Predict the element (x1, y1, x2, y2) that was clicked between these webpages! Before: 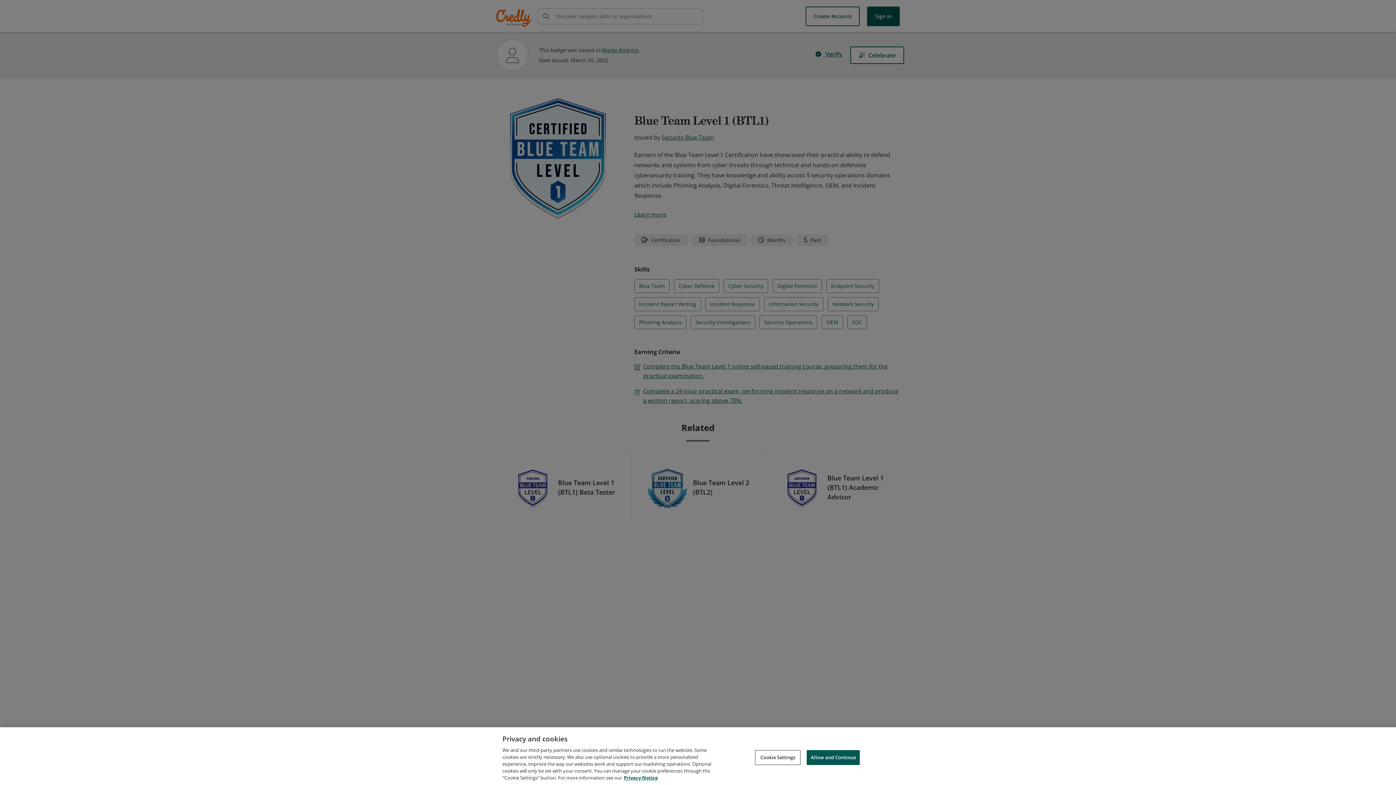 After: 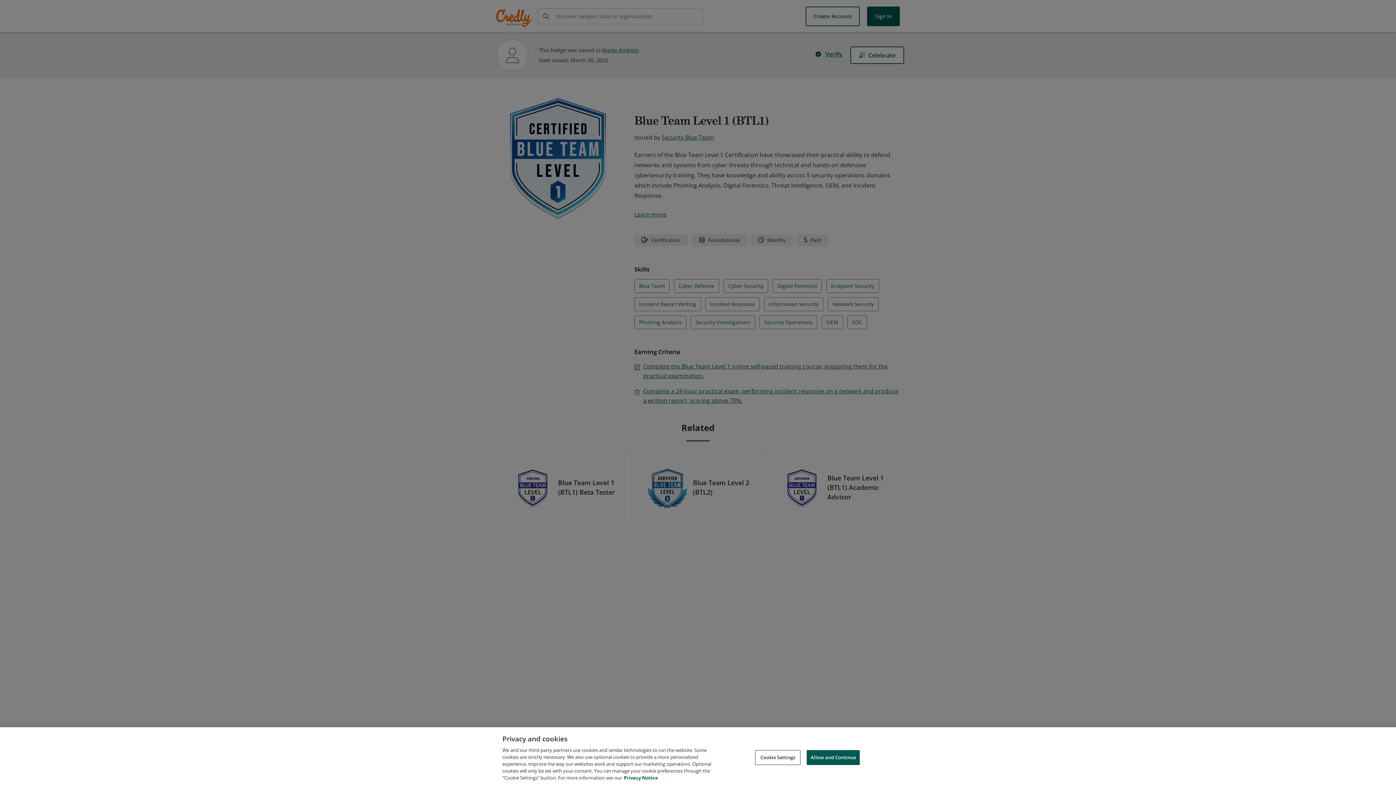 Action: label: Privacy Notice, opens in a new tab bbox: (624, 774, 658, 781)